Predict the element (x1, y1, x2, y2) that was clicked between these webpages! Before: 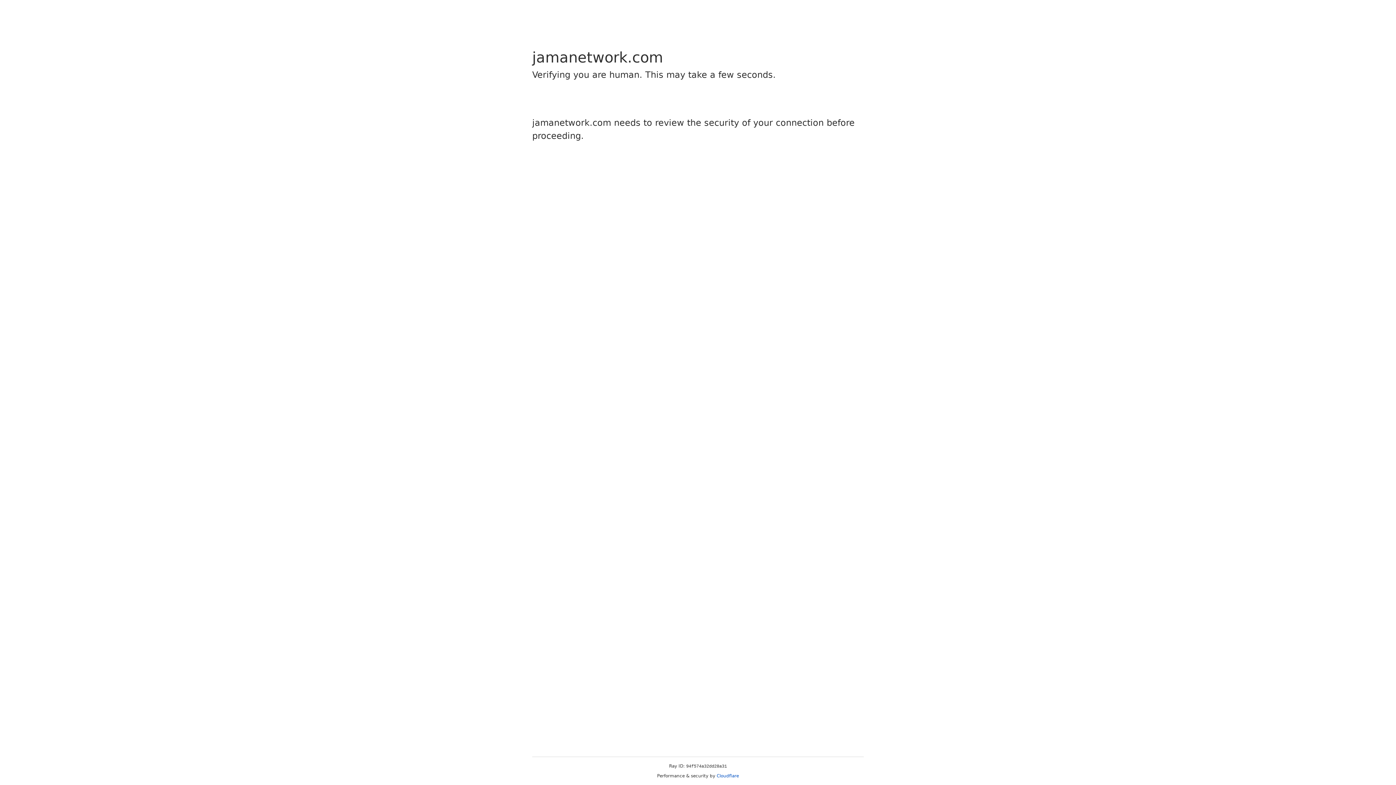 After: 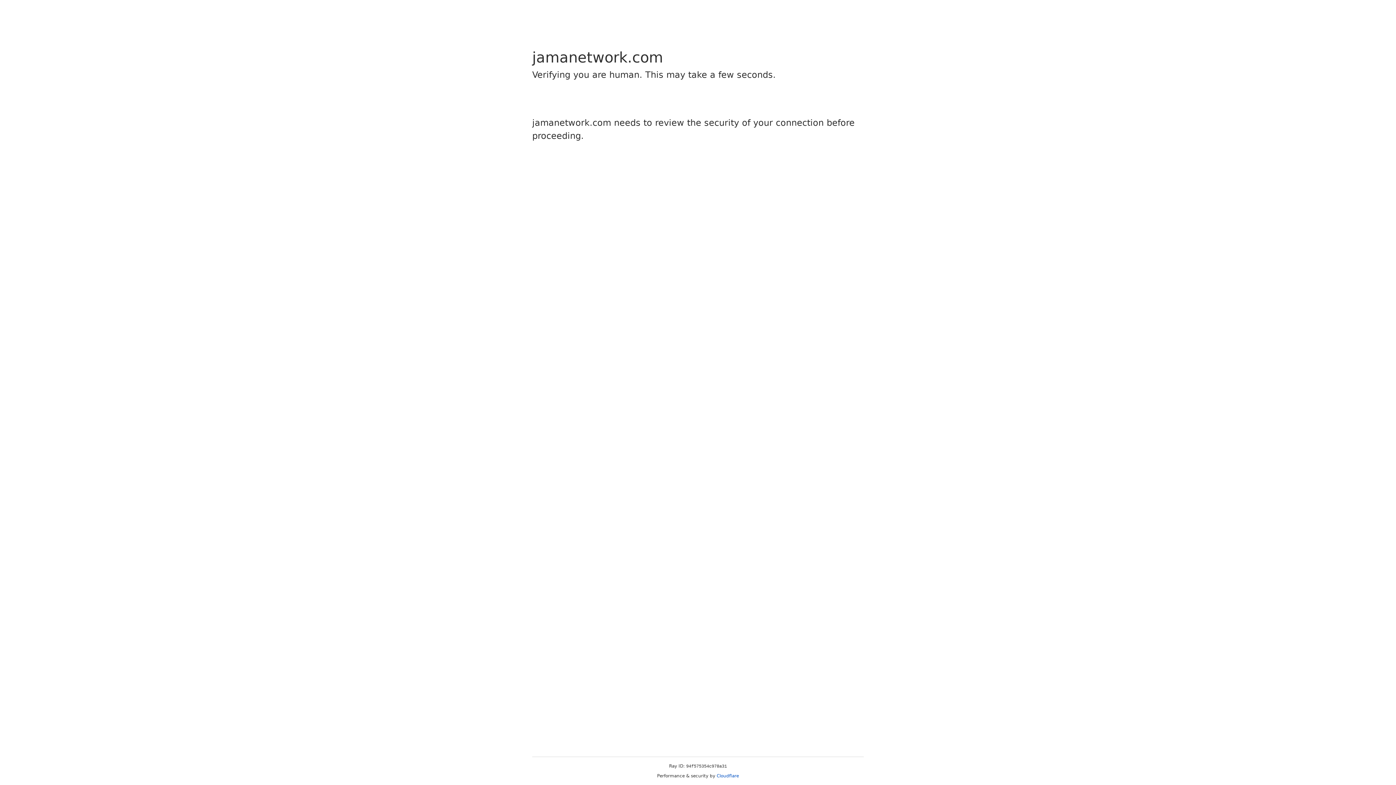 Action: bbox: (716, 773, 739, 778) label: Cloudflare